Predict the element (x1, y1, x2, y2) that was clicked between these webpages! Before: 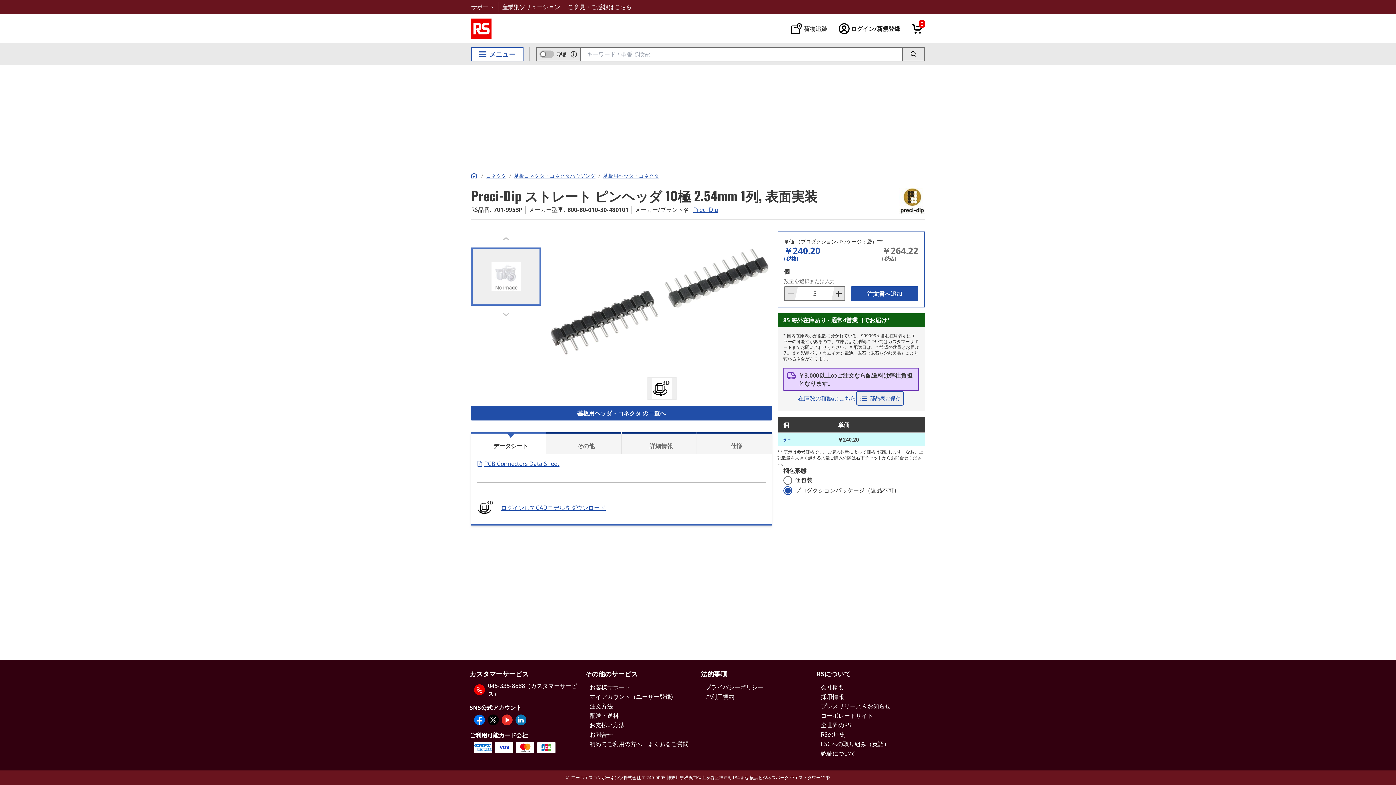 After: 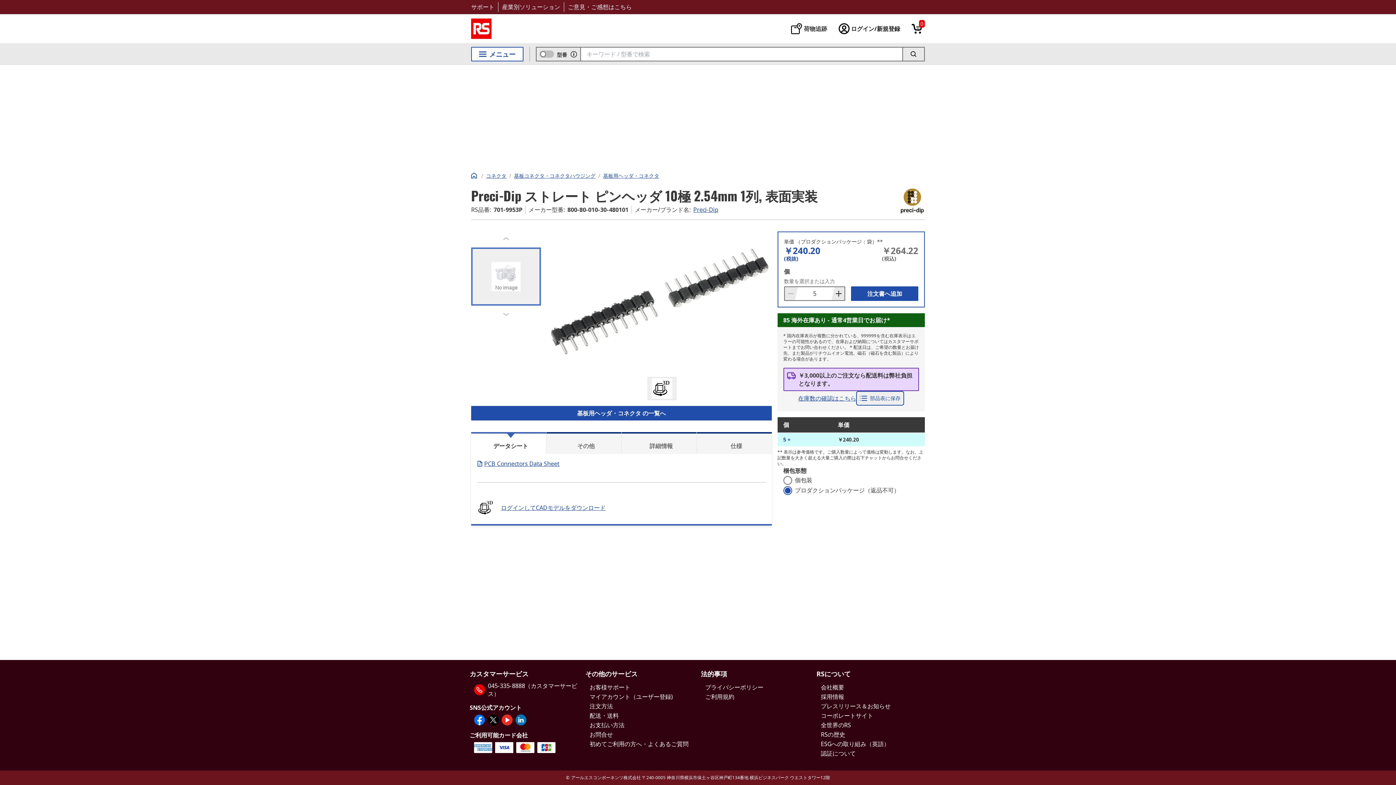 Action: label: 全世界のRS bbox: (821, 721, 851, 729)